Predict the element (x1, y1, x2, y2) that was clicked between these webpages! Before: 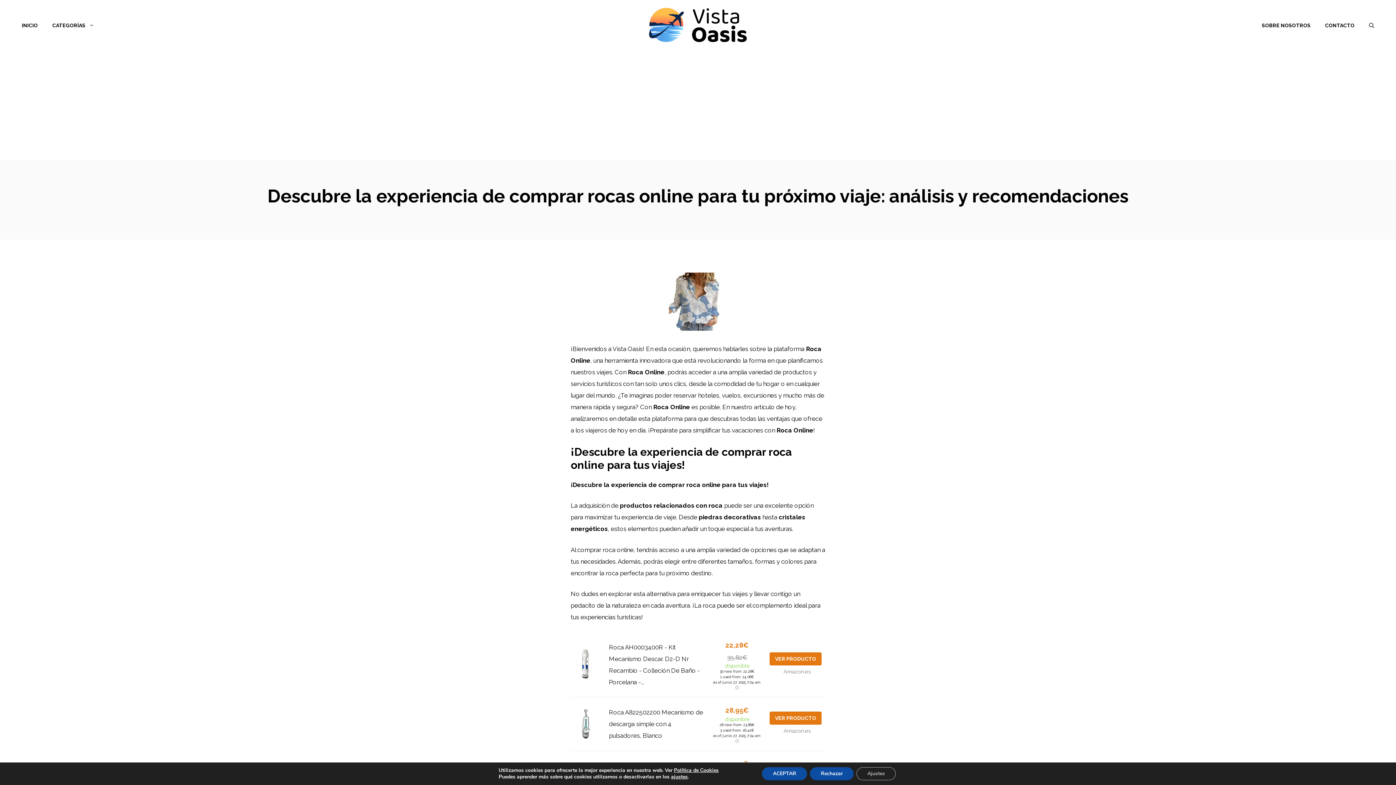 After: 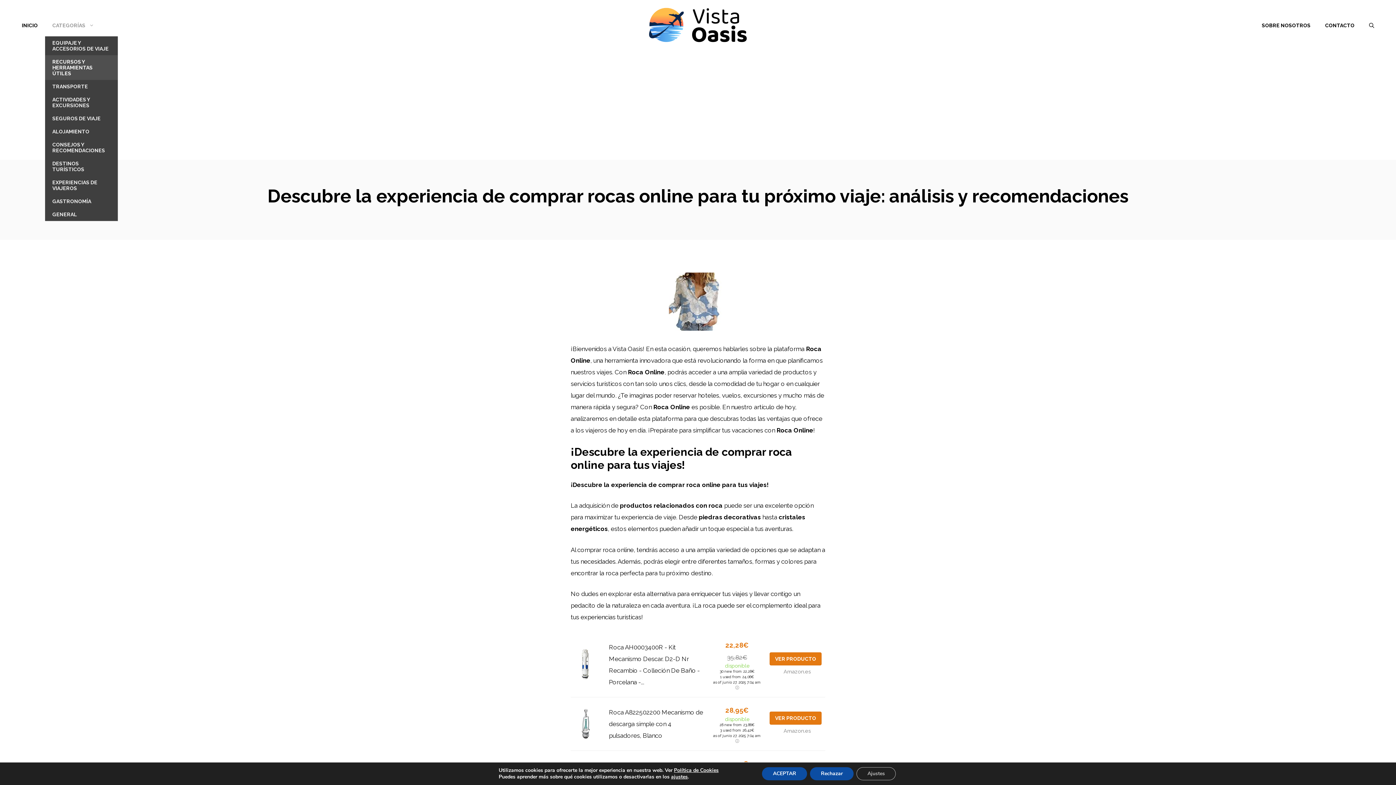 Action: label: CATEGORÍAS bbox: (45, 14, 101, 36)